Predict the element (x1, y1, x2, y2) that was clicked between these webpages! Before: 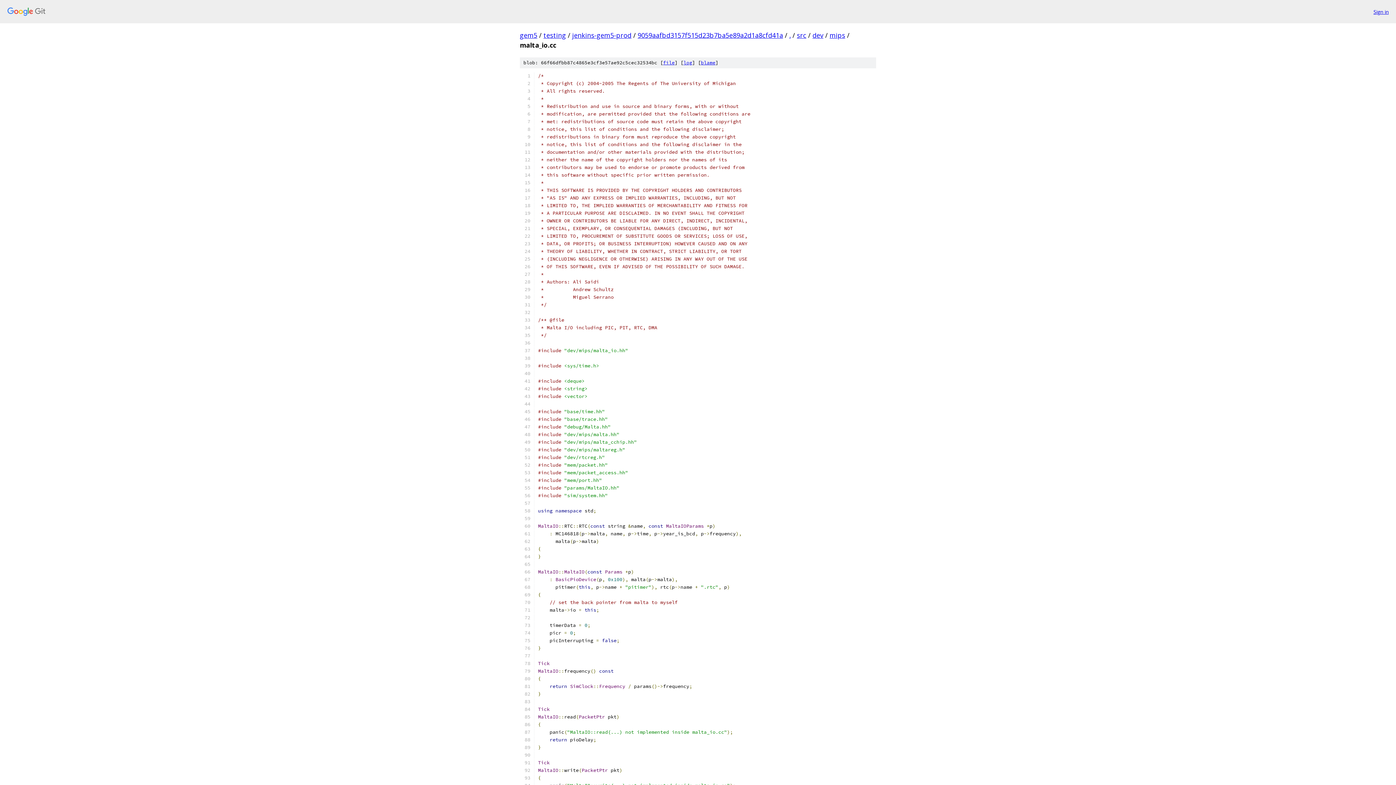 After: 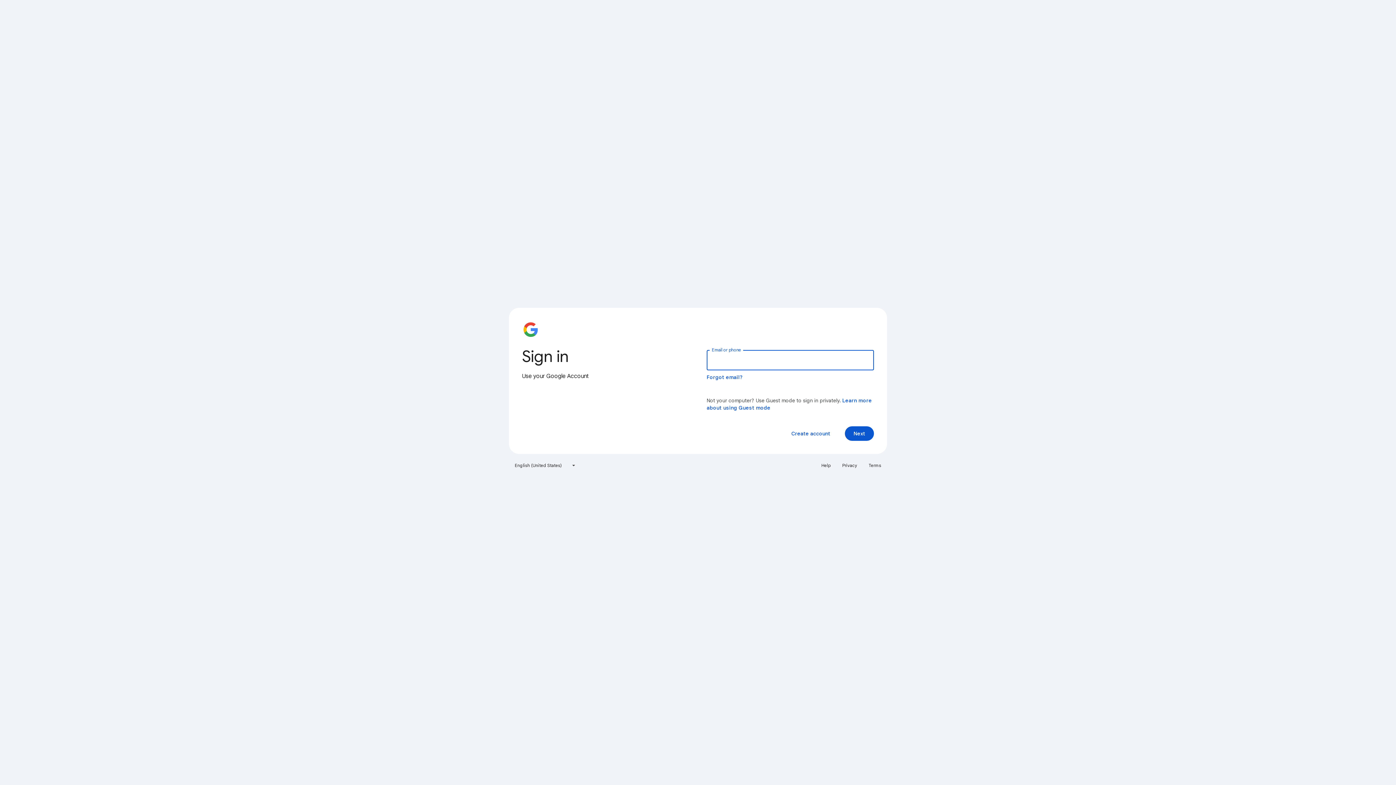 Action: label: Sign in bbox: (1373, 7, 1389, 15)